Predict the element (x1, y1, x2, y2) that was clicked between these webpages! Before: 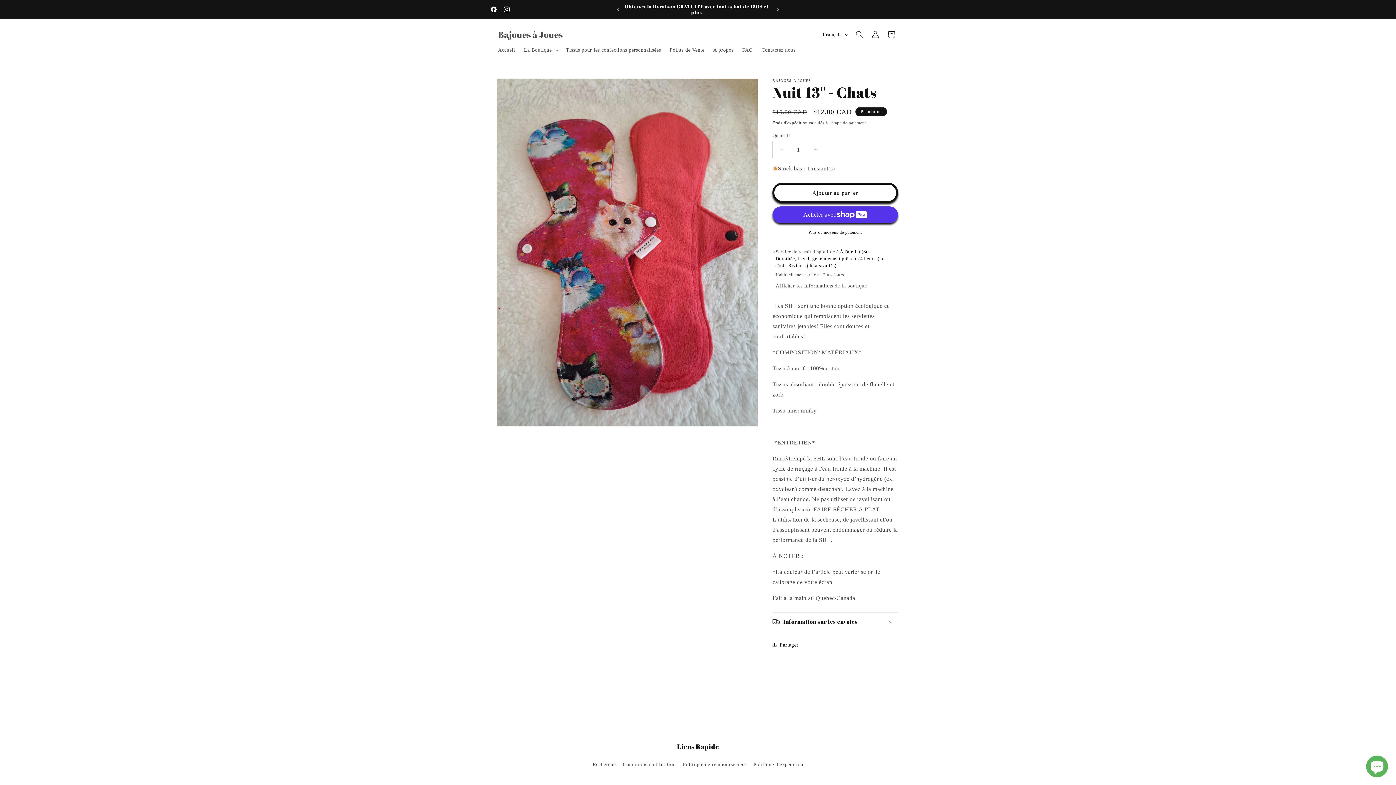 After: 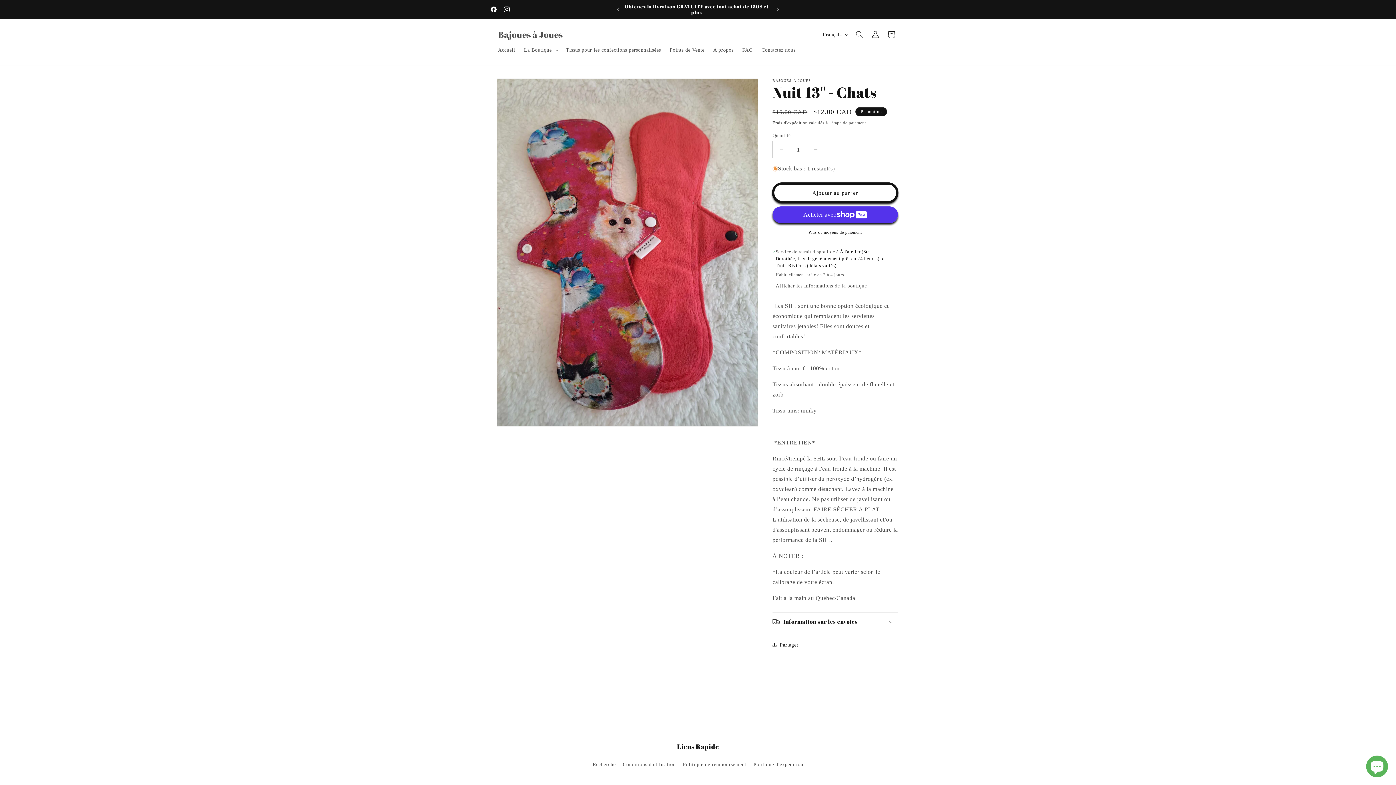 Action: bbox: (772, 182, 898, 202) label: Ajouter au panier